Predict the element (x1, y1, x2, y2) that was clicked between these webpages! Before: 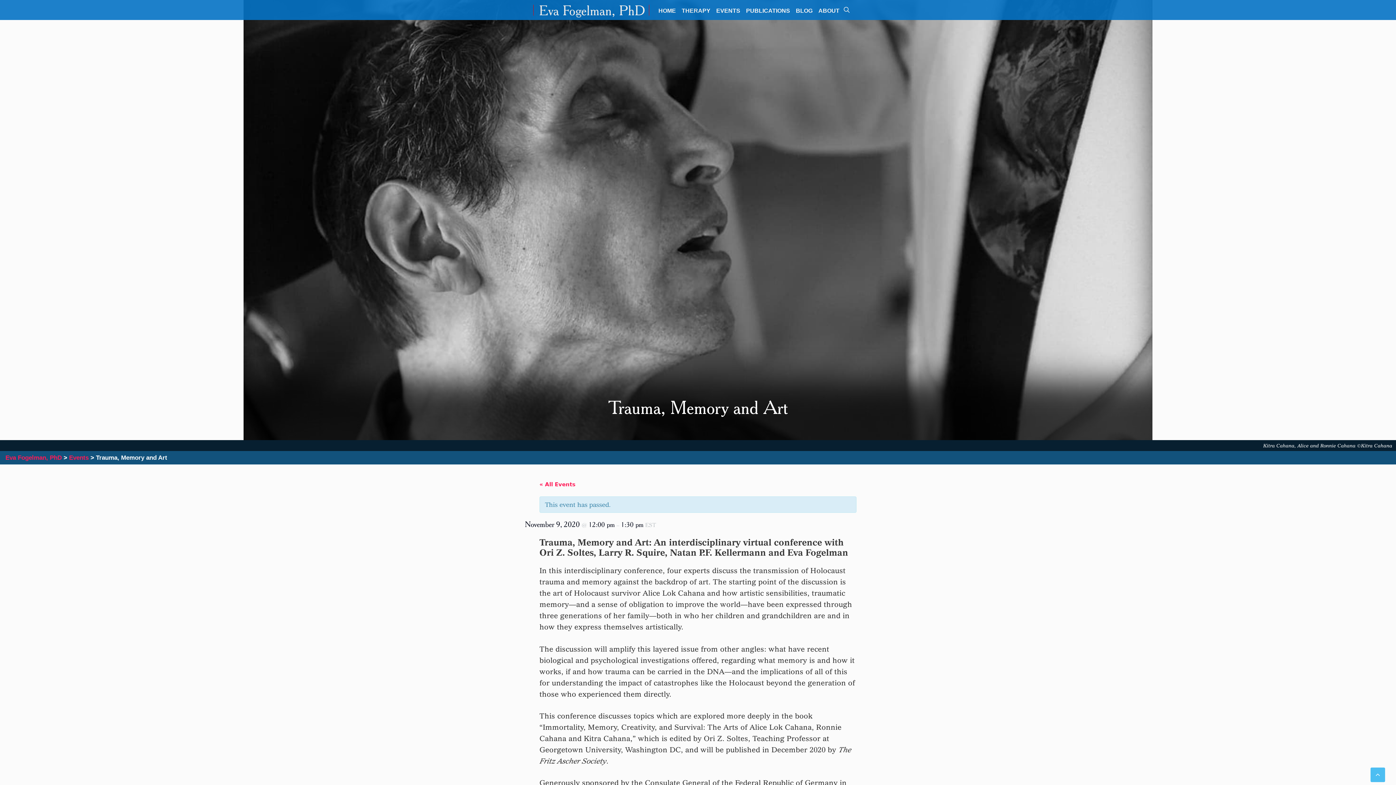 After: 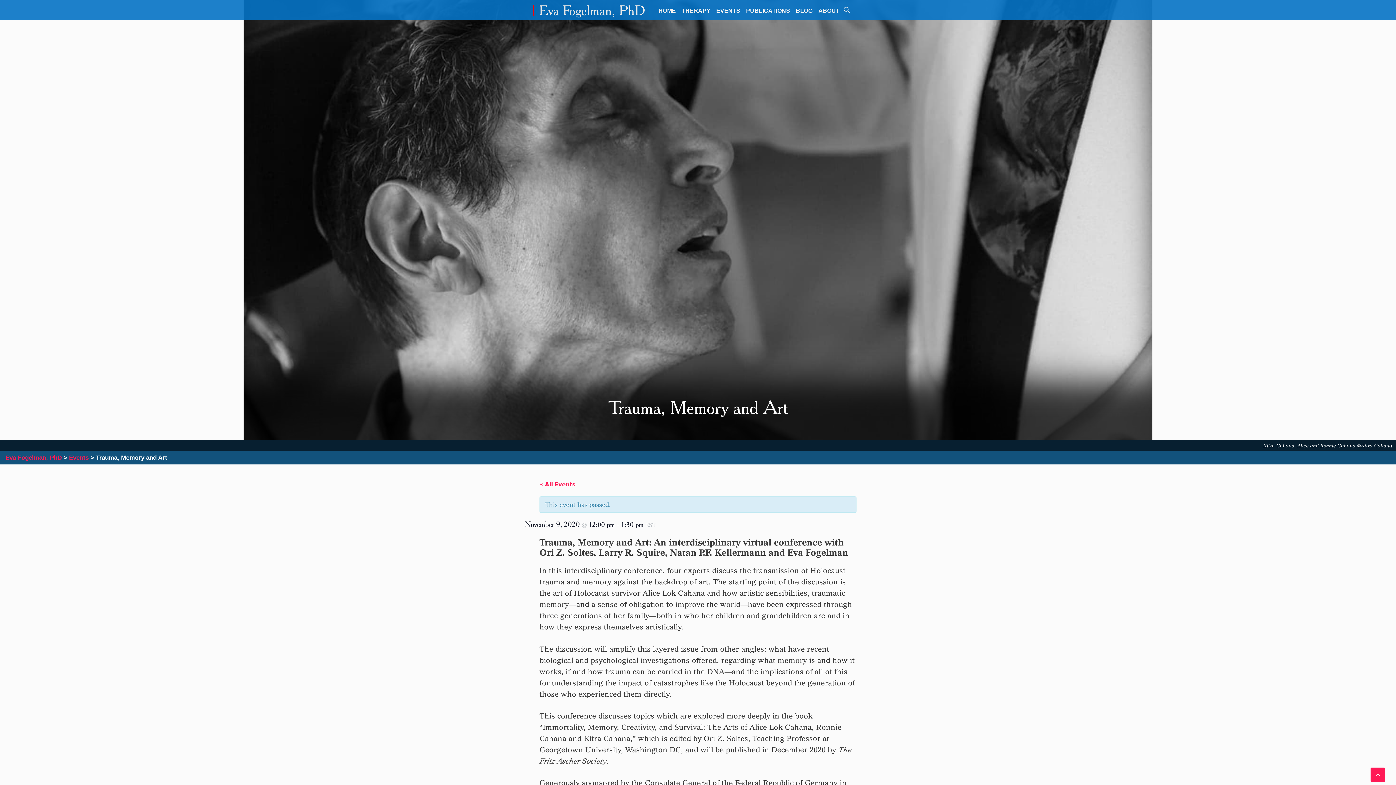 Action: bbox: (1370, 768, 1385, 782) label: Scroll back to top